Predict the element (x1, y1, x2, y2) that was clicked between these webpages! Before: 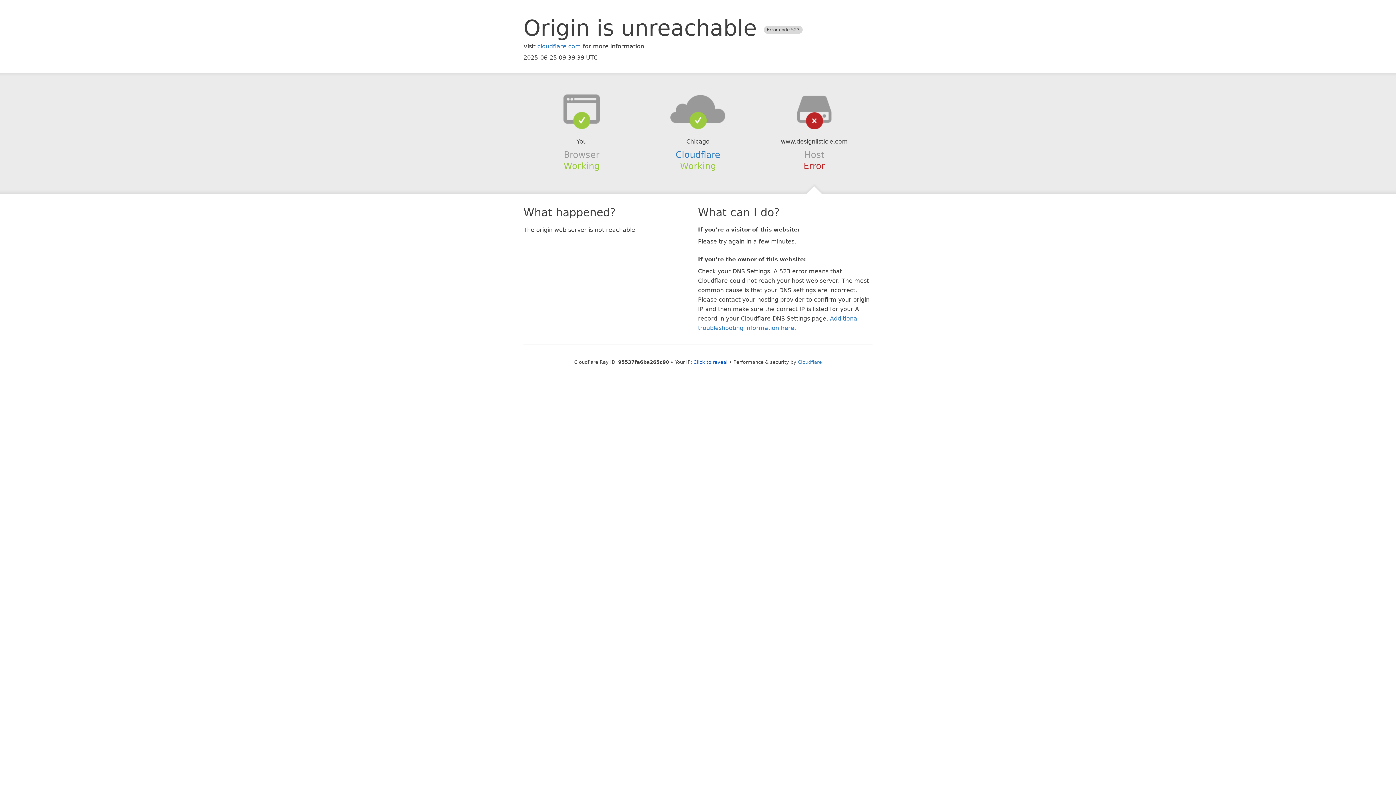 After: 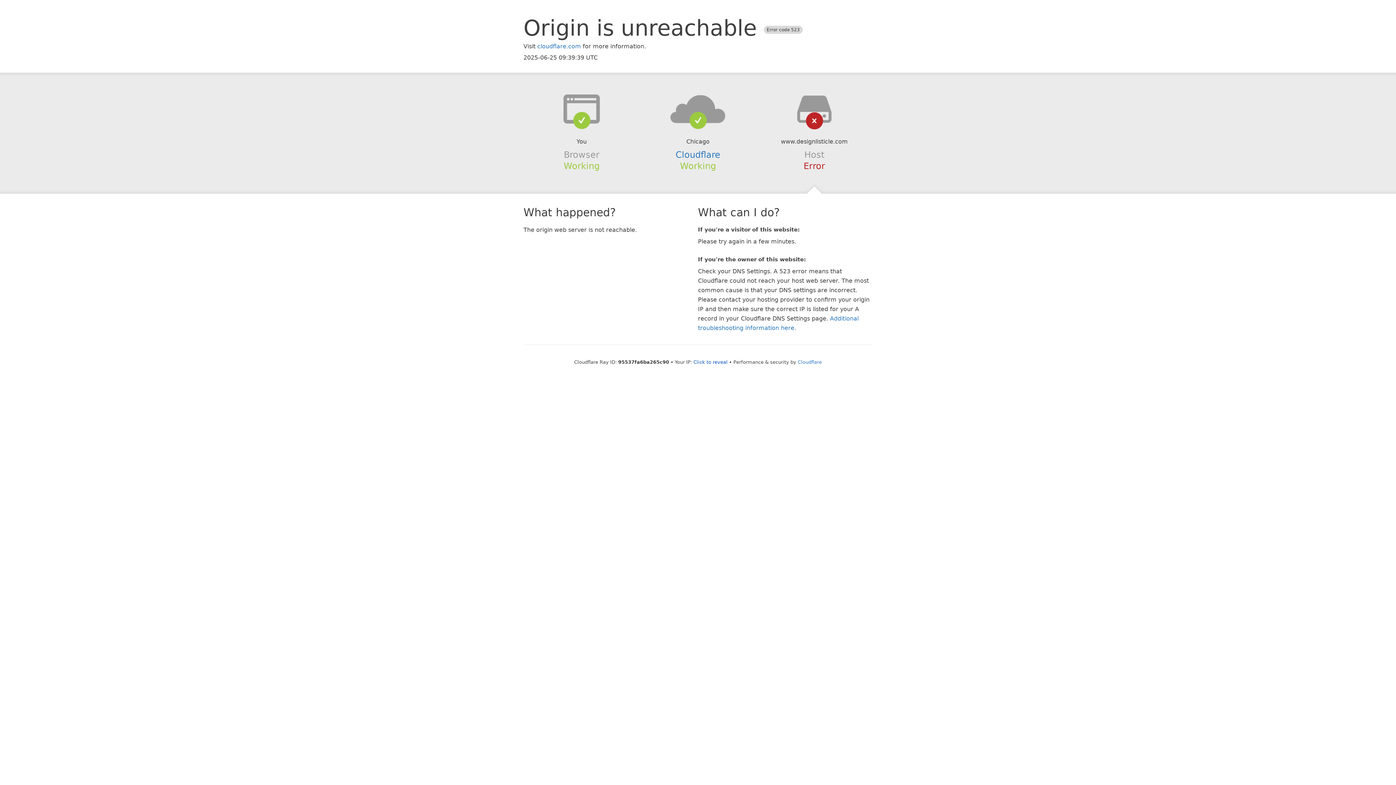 Action: bbox: (639, 94, 756, 123)